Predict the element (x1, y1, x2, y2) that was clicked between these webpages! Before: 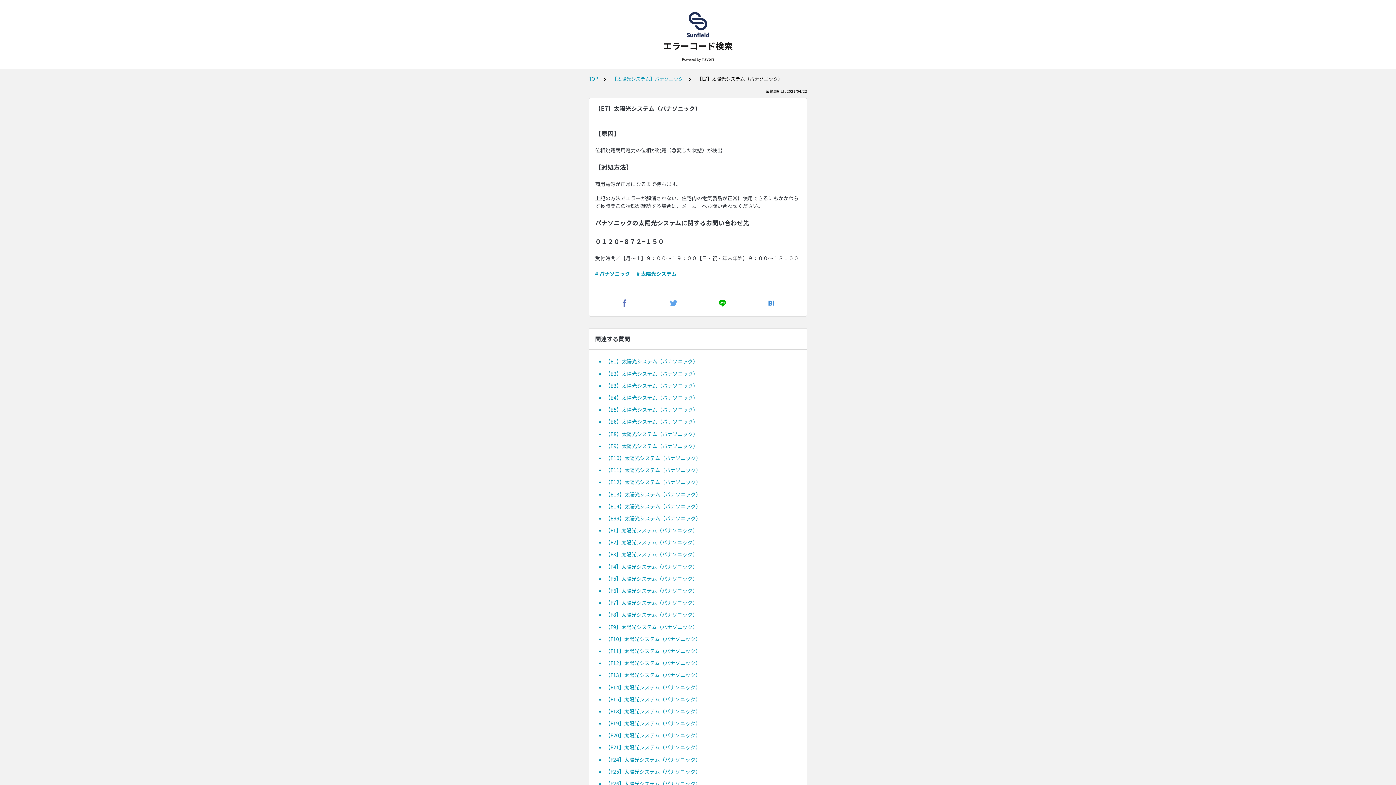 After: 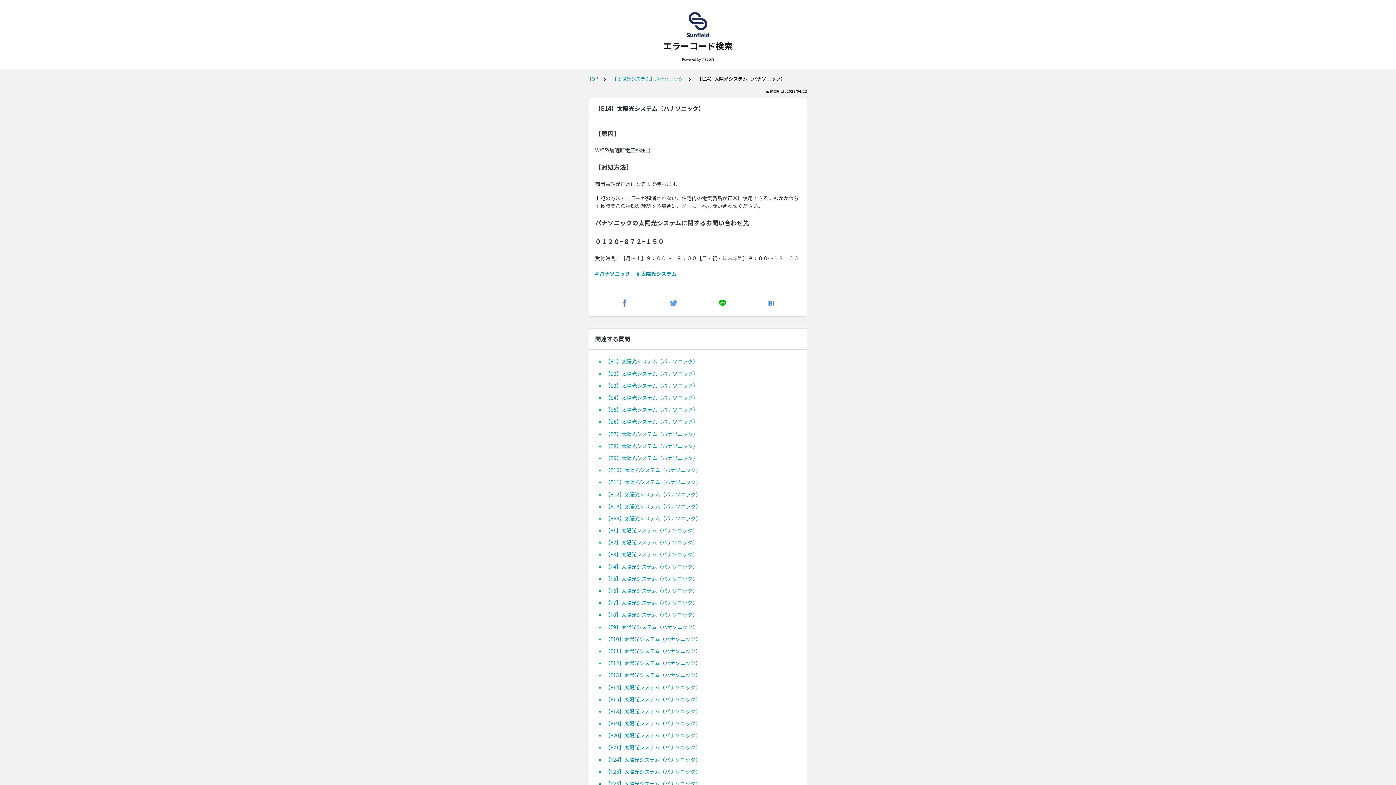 Action: label: 【E14】太陽光システム（パナソニック） bbox: (605, 500, 801, 512)